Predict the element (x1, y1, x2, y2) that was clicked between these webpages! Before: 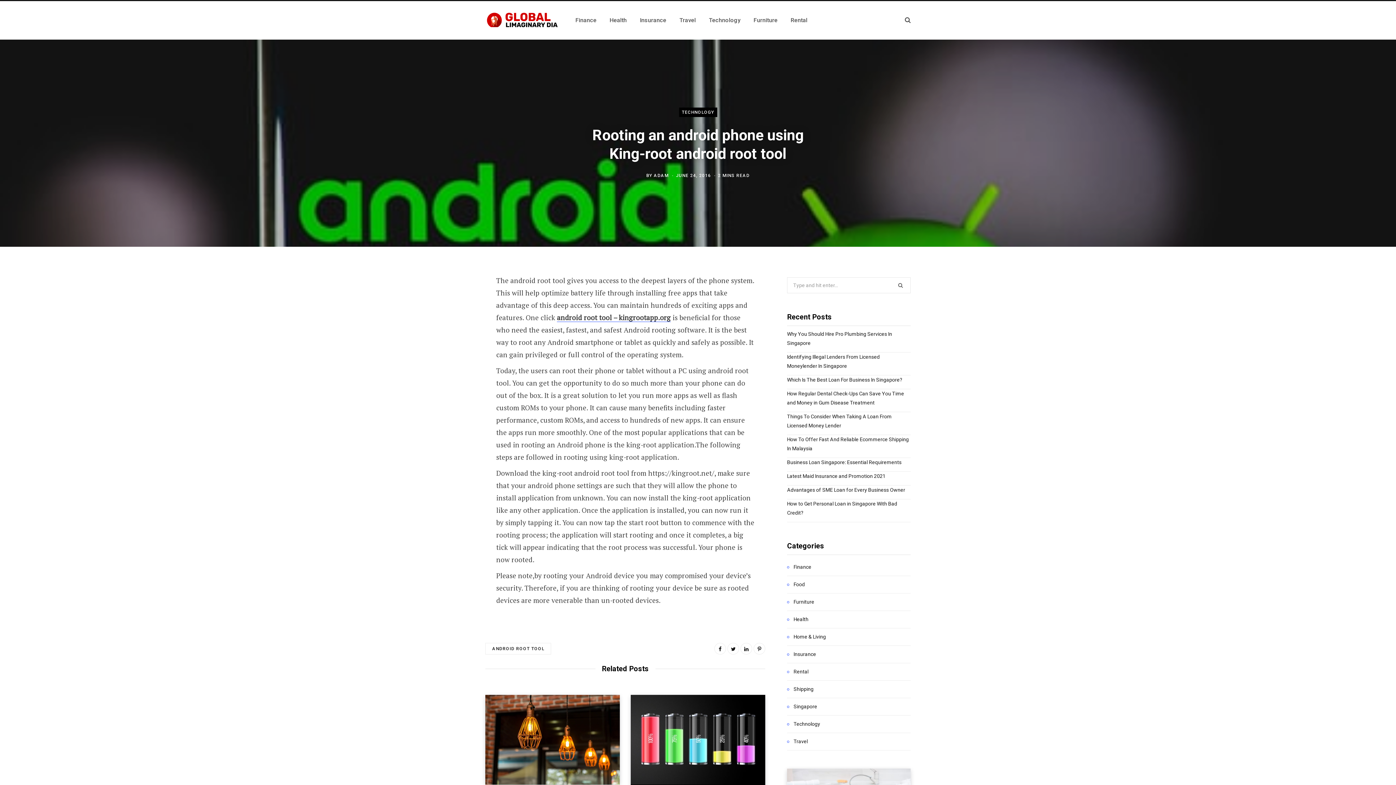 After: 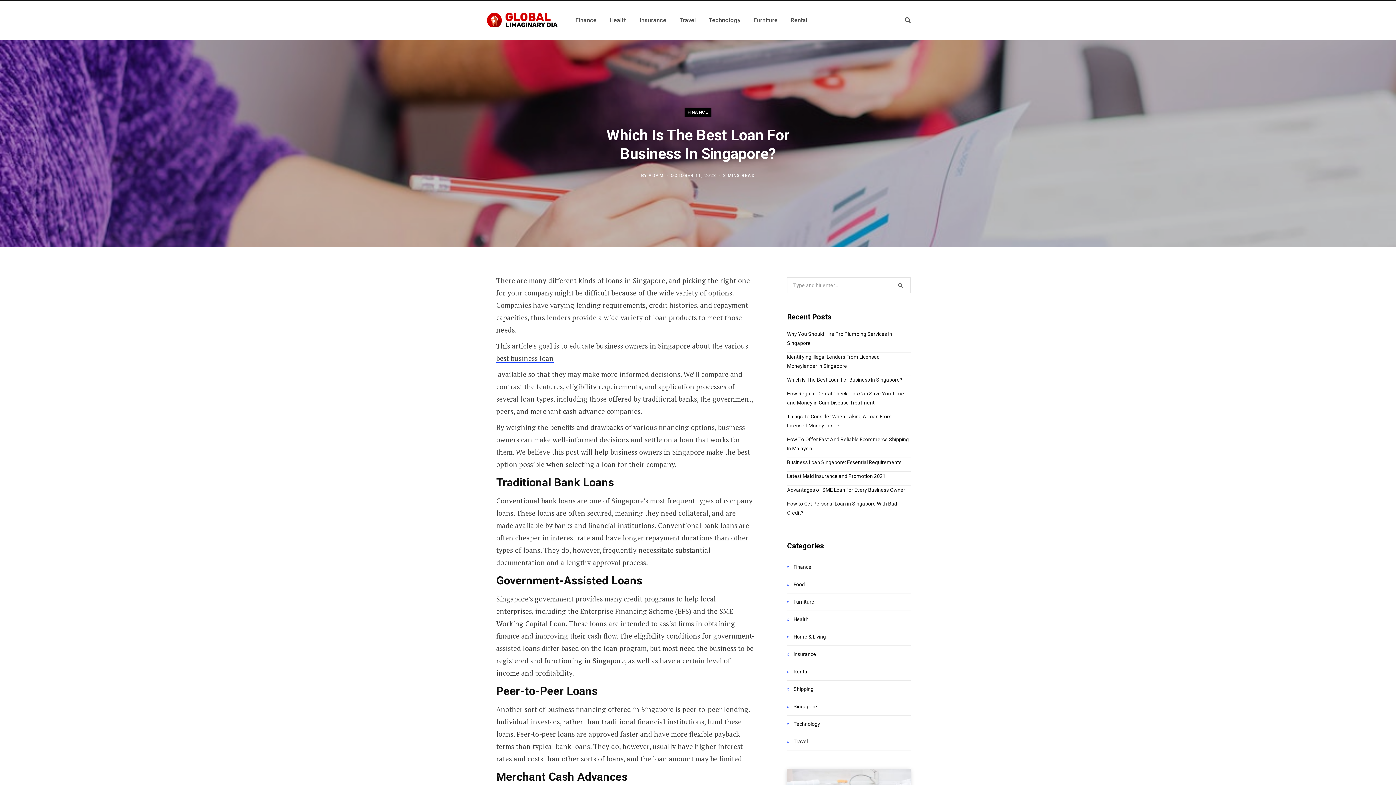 Action: bbox: (787, 377, 902, 382) label: Which Is The Best Loan For Business In Singapore?